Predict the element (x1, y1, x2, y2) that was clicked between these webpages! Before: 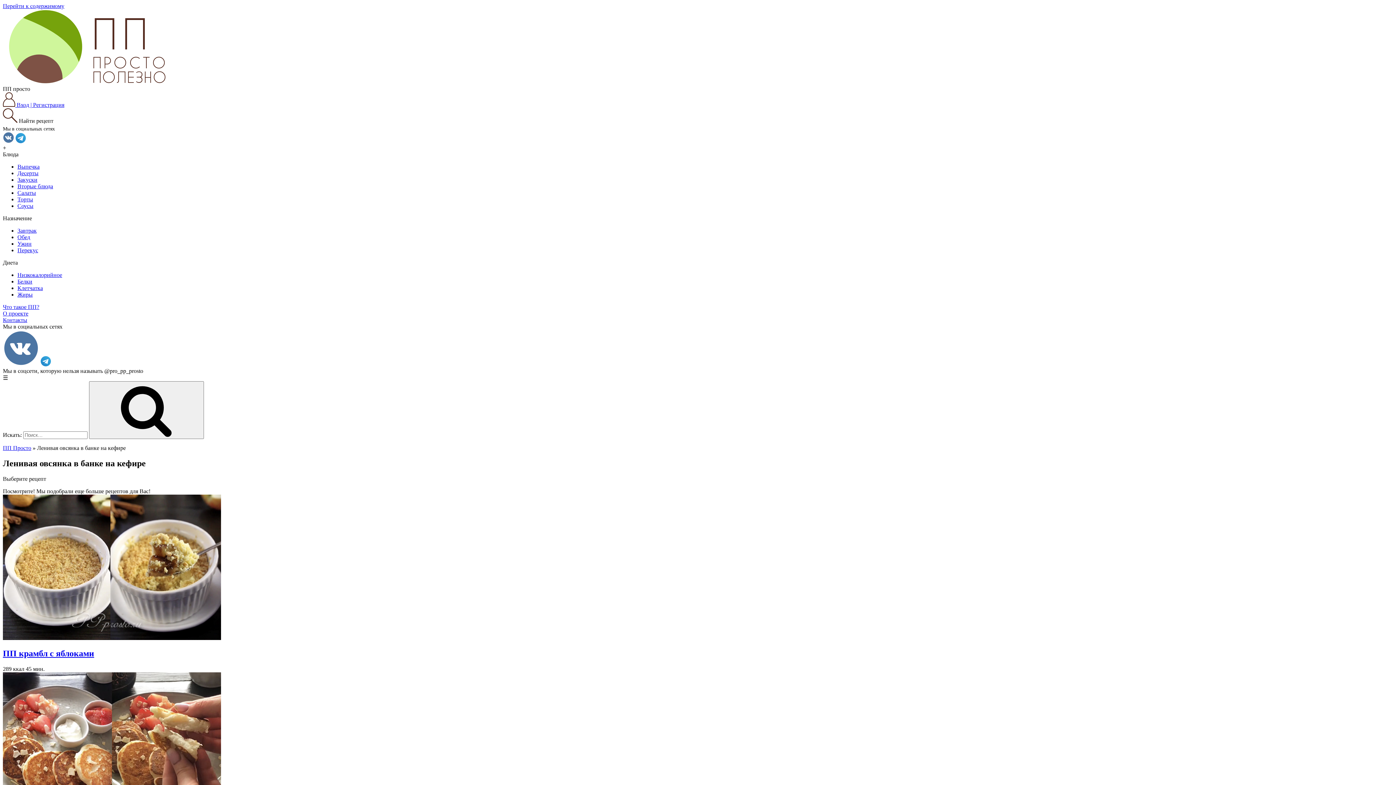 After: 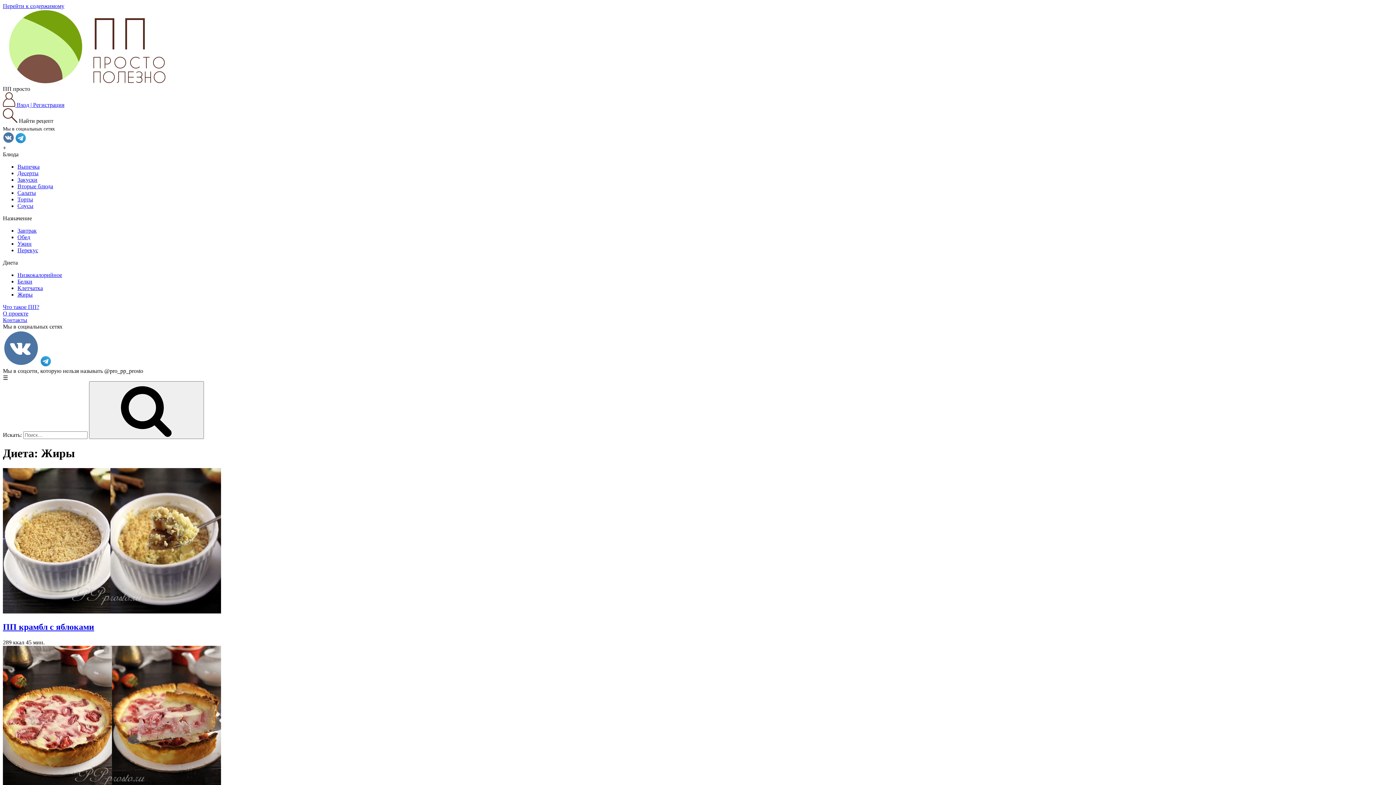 Action: bbox: (17, 291, 32, 297) label: Жиры